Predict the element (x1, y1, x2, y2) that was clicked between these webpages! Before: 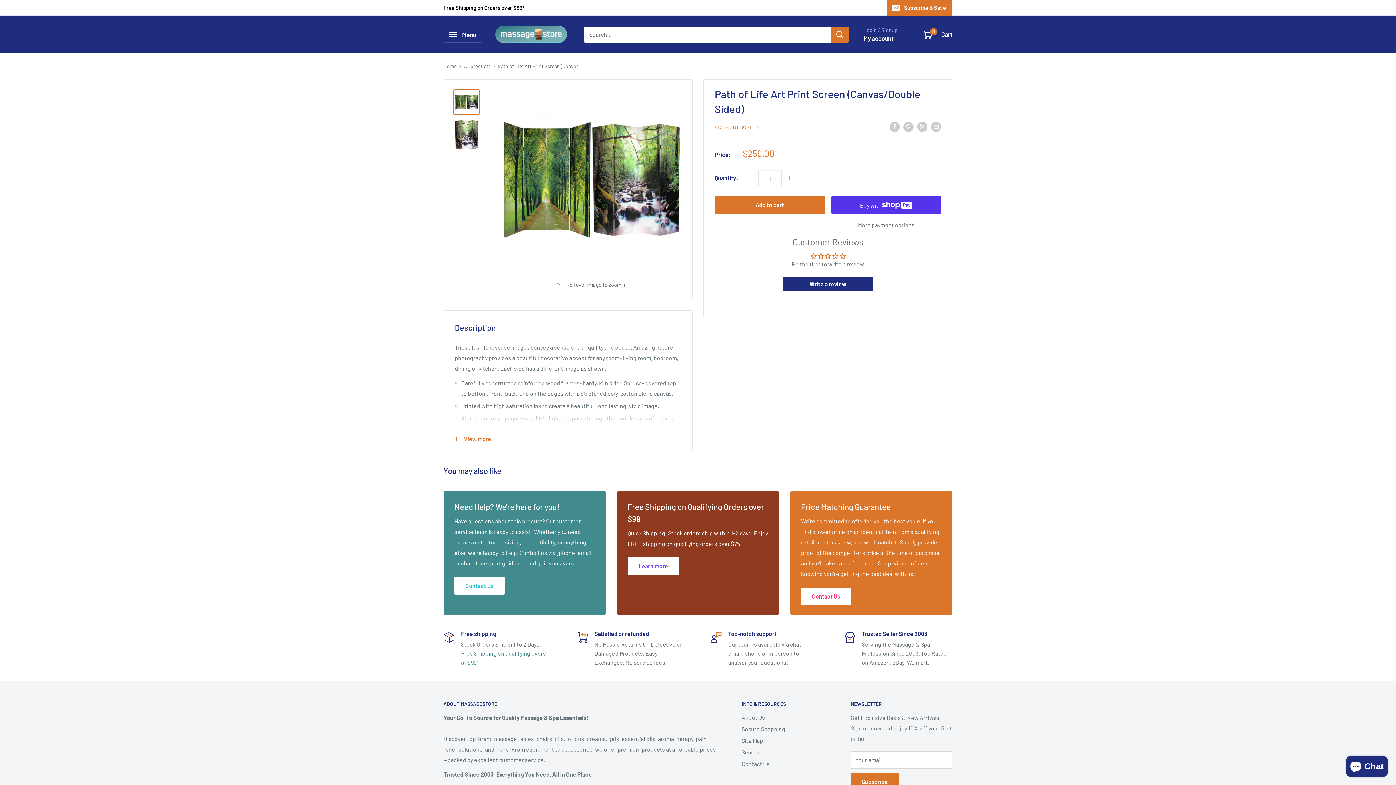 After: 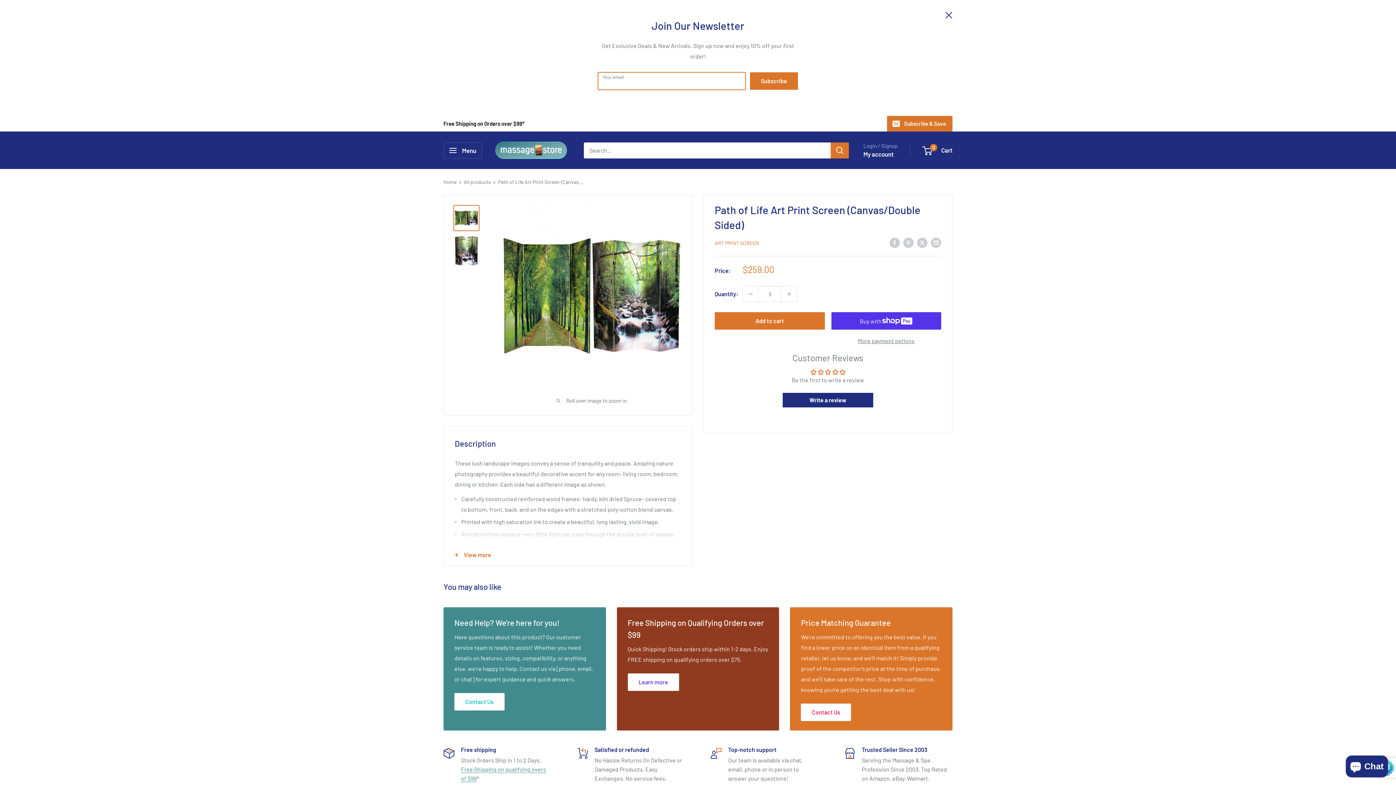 Action: label: Subscribe & Save bbox: (887, 0, 952, 15)